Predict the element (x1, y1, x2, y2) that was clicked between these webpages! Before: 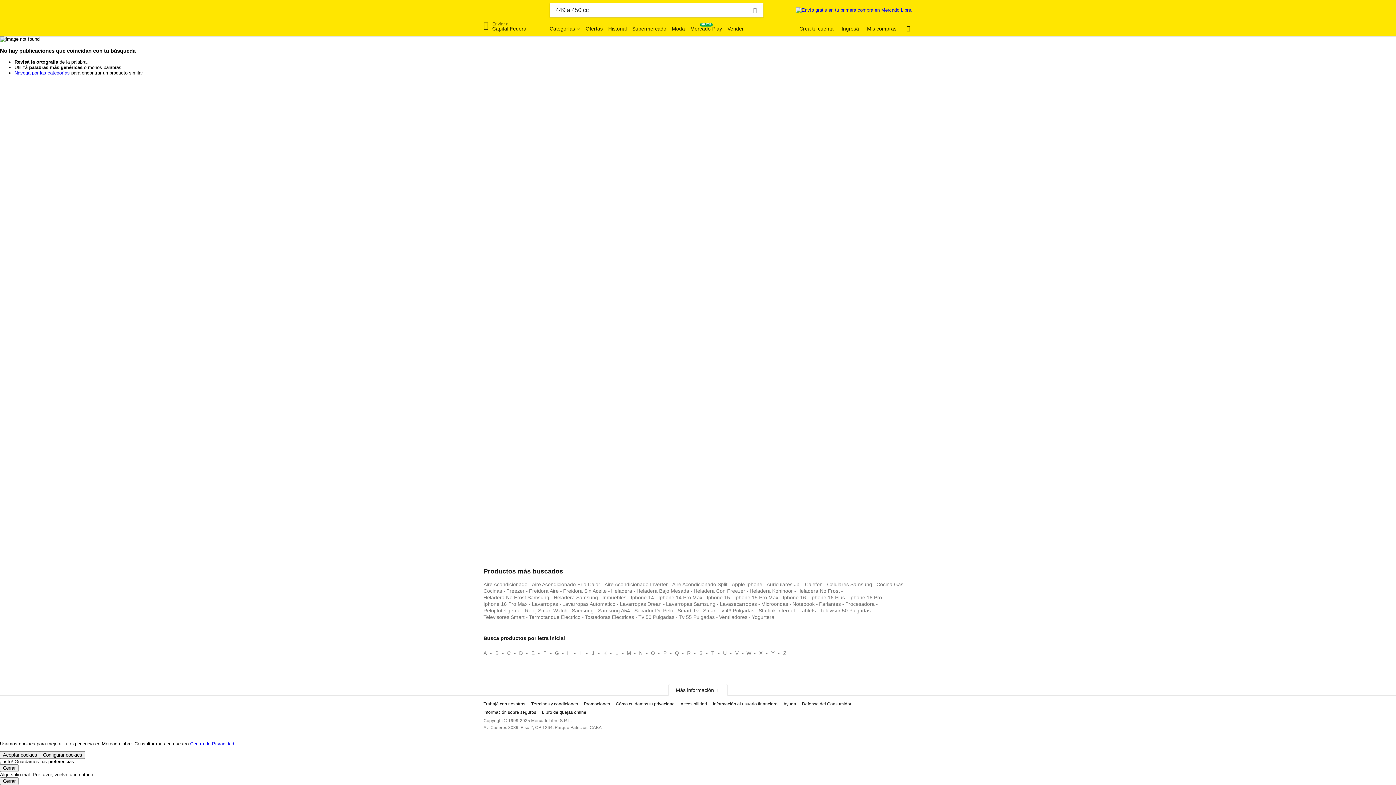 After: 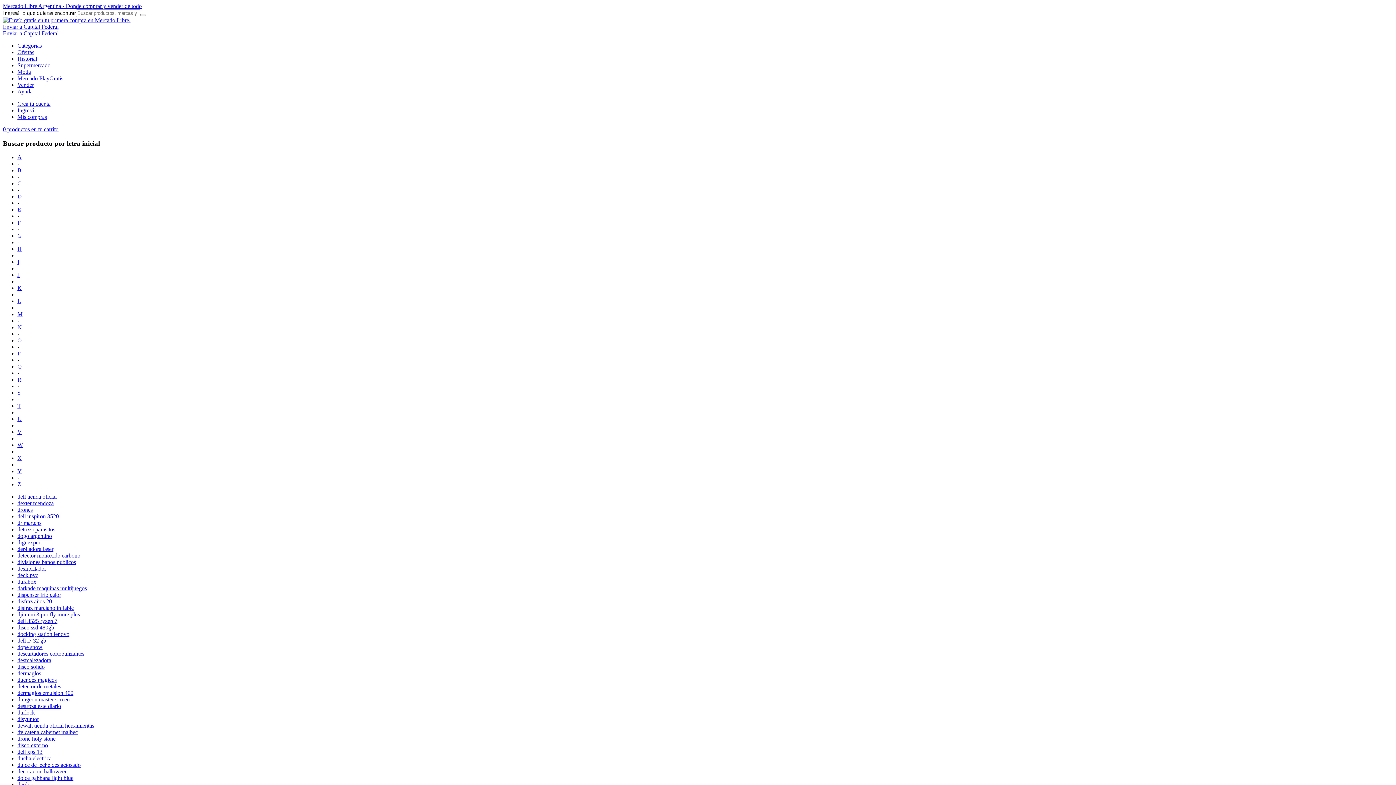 Action: bbox: (515, 647, 526, 659) label: Busca productos por letra inicial D